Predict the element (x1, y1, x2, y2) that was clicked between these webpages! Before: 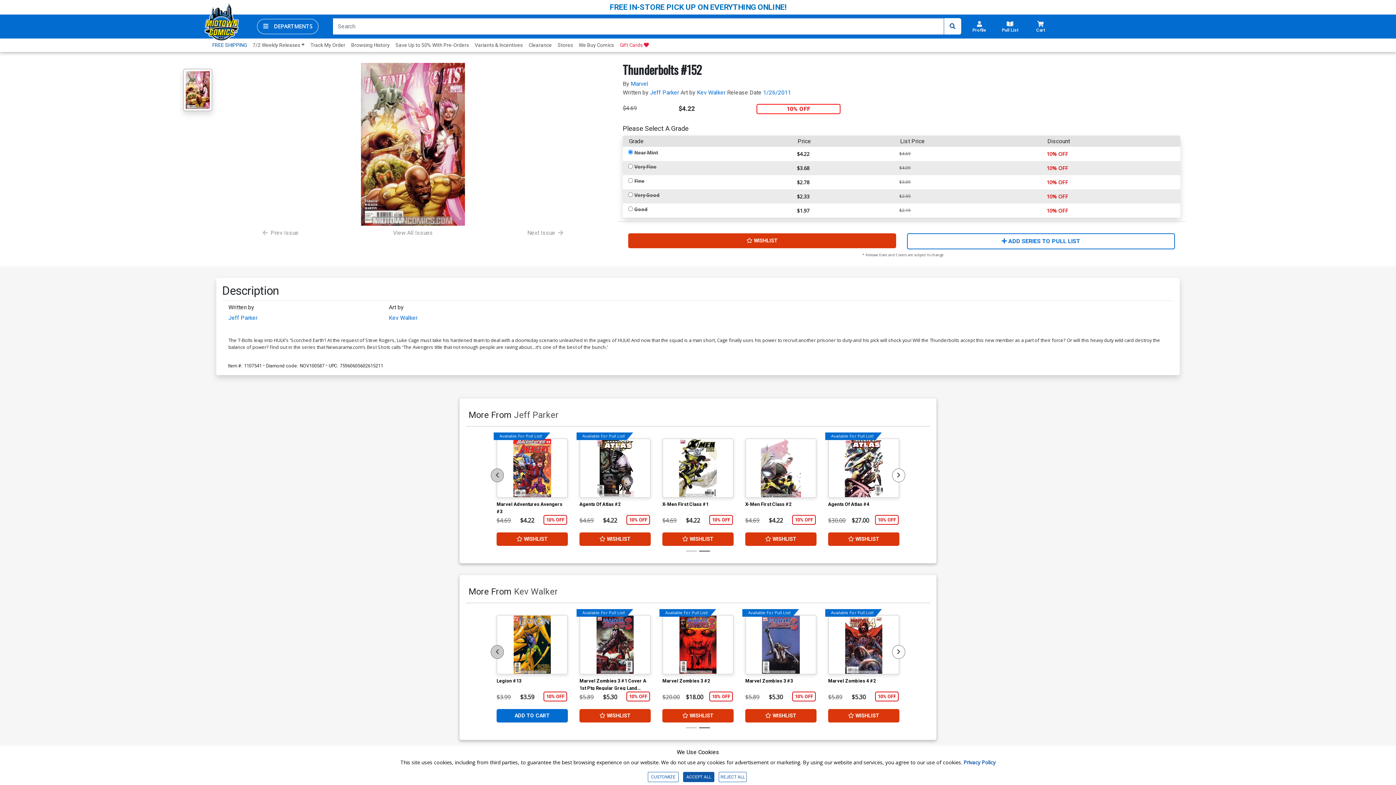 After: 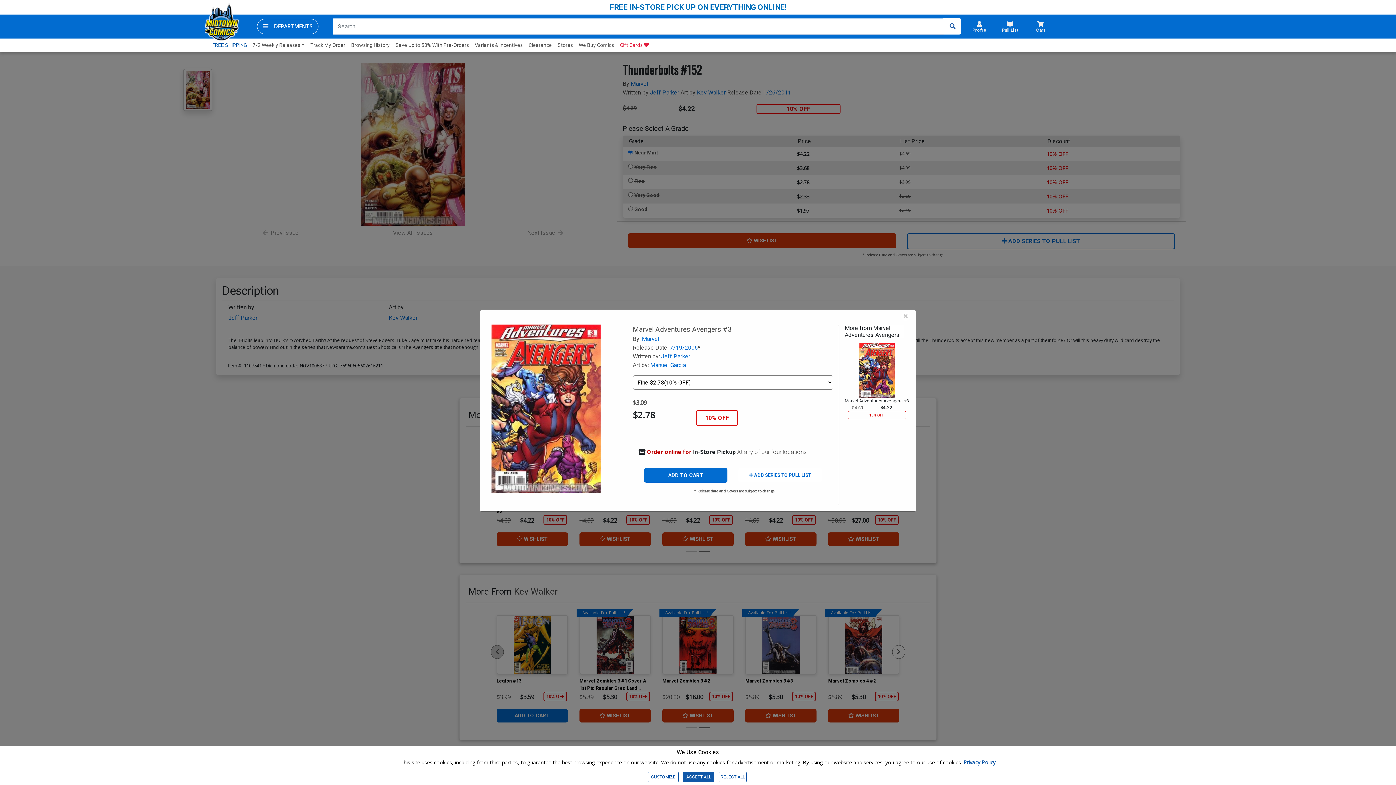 Action: bbox: (496, 438, 568, 498) label: Available For Pull List!